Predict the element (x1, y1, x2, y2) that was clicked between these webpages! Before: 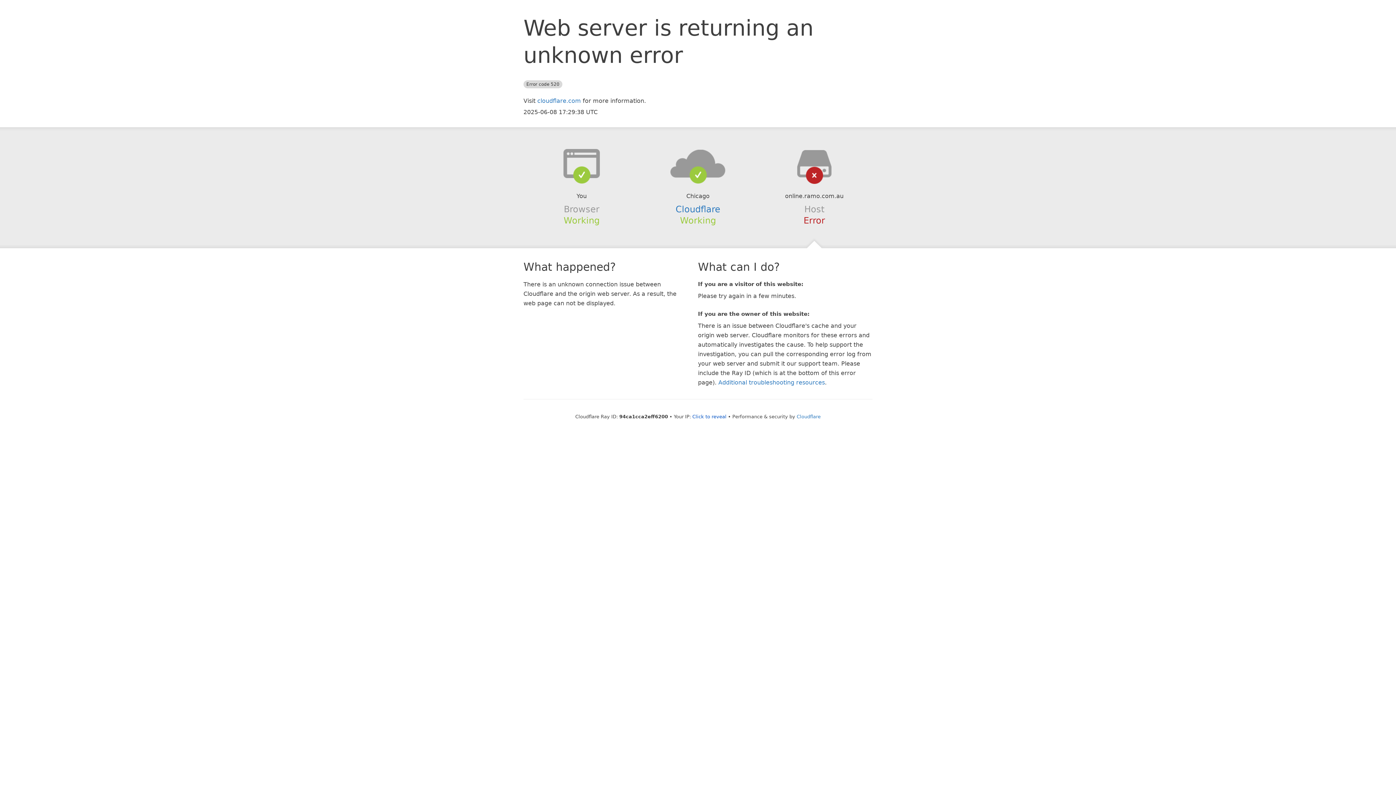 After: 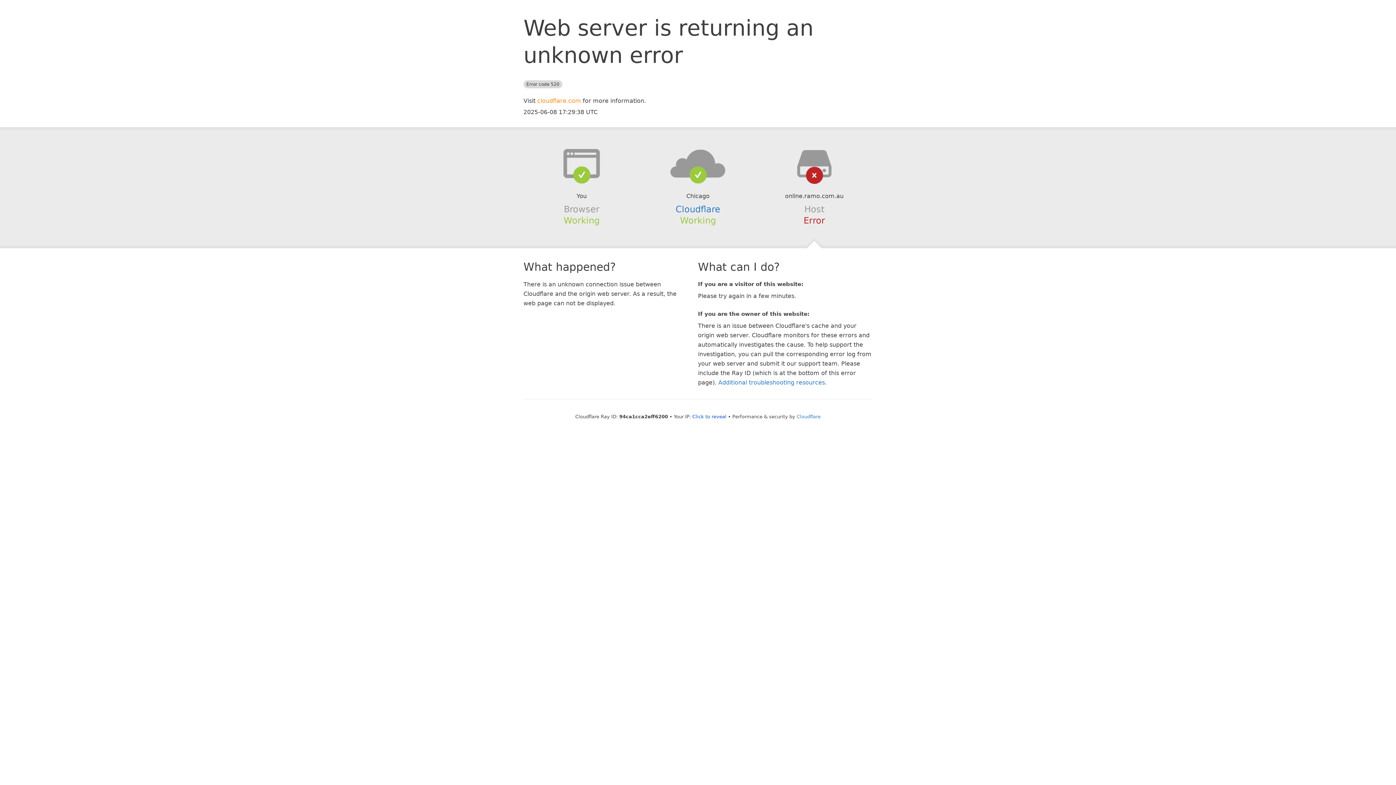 Action: label: cloudflare.com bbox: (537, 97, 581, 104)